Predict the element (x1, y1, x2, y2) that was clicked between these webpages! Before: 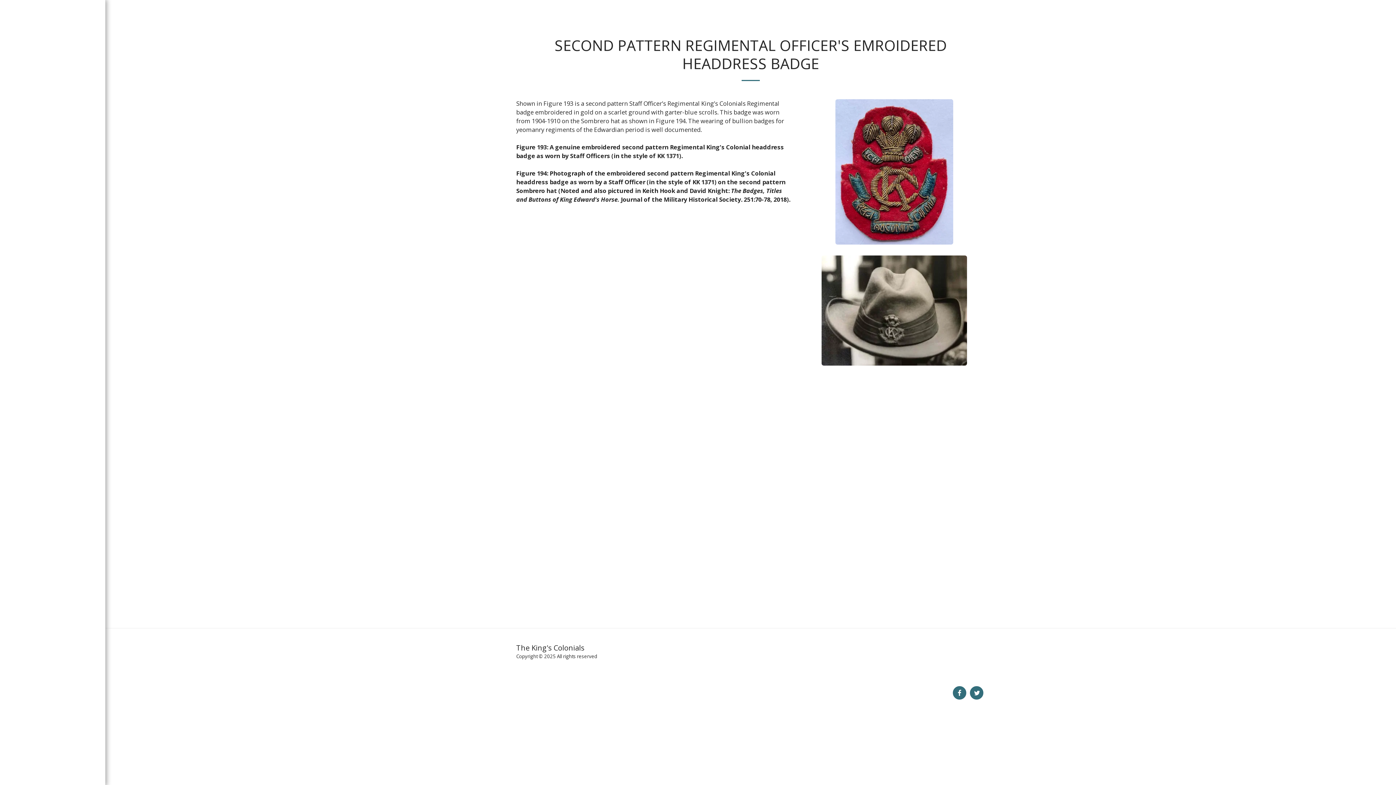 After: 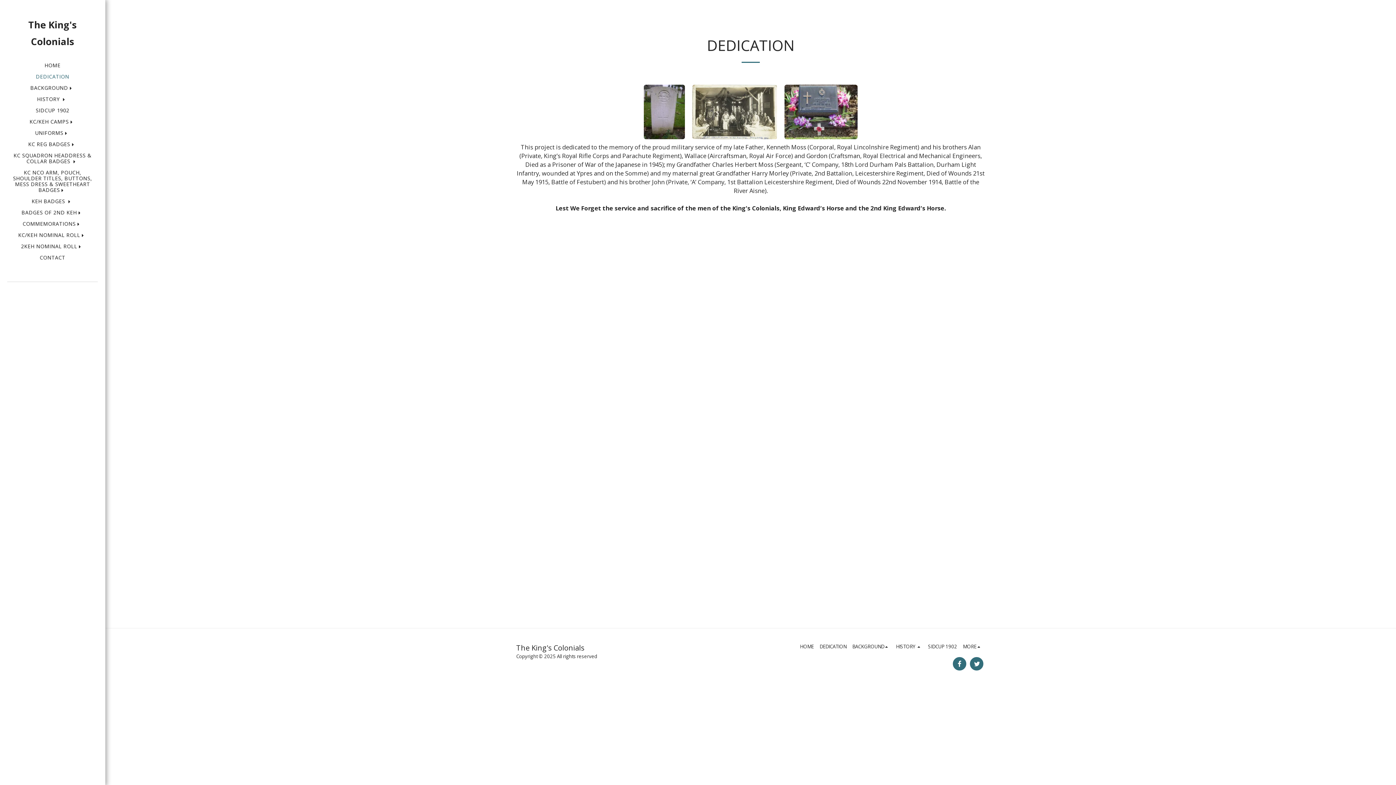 Action: bbox: (30, 71, 74, 82) label: DEDICATION